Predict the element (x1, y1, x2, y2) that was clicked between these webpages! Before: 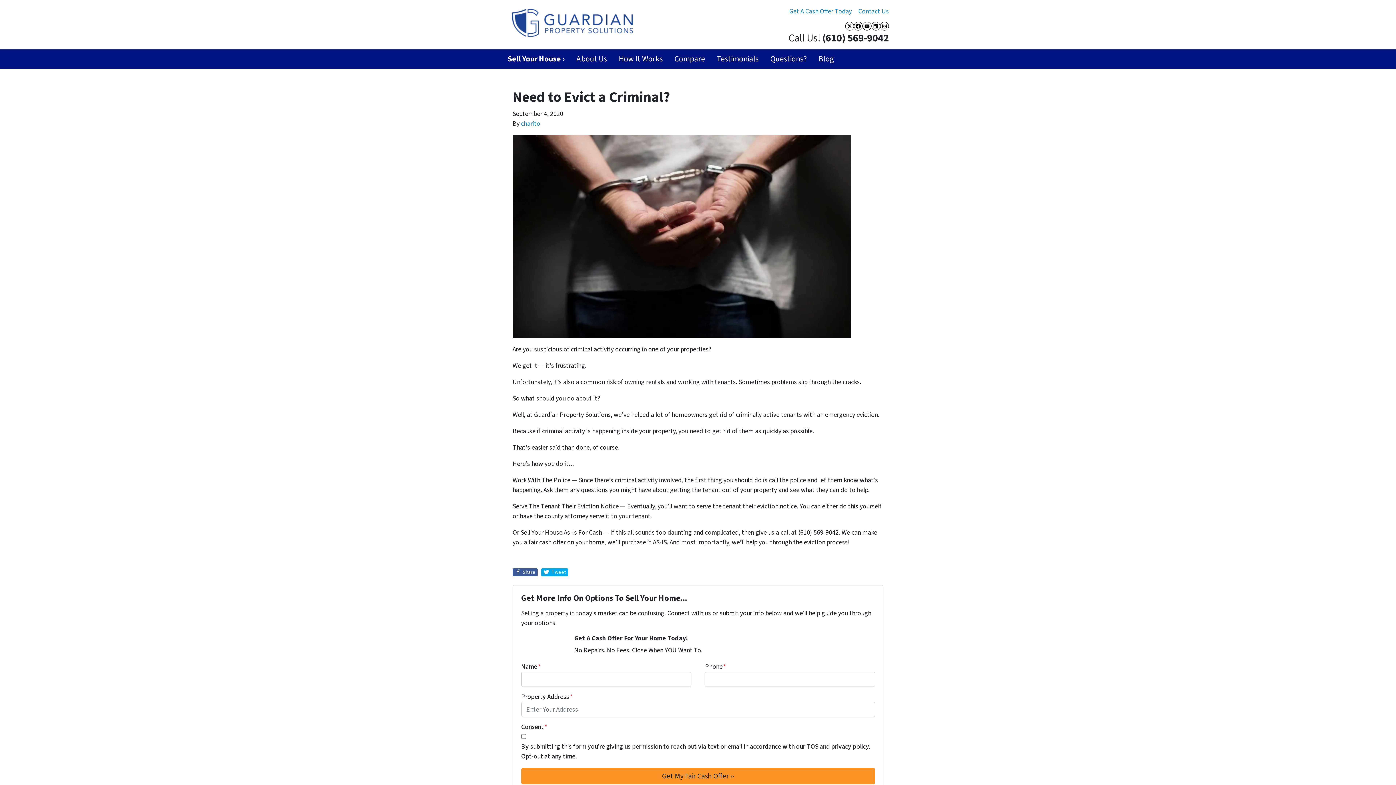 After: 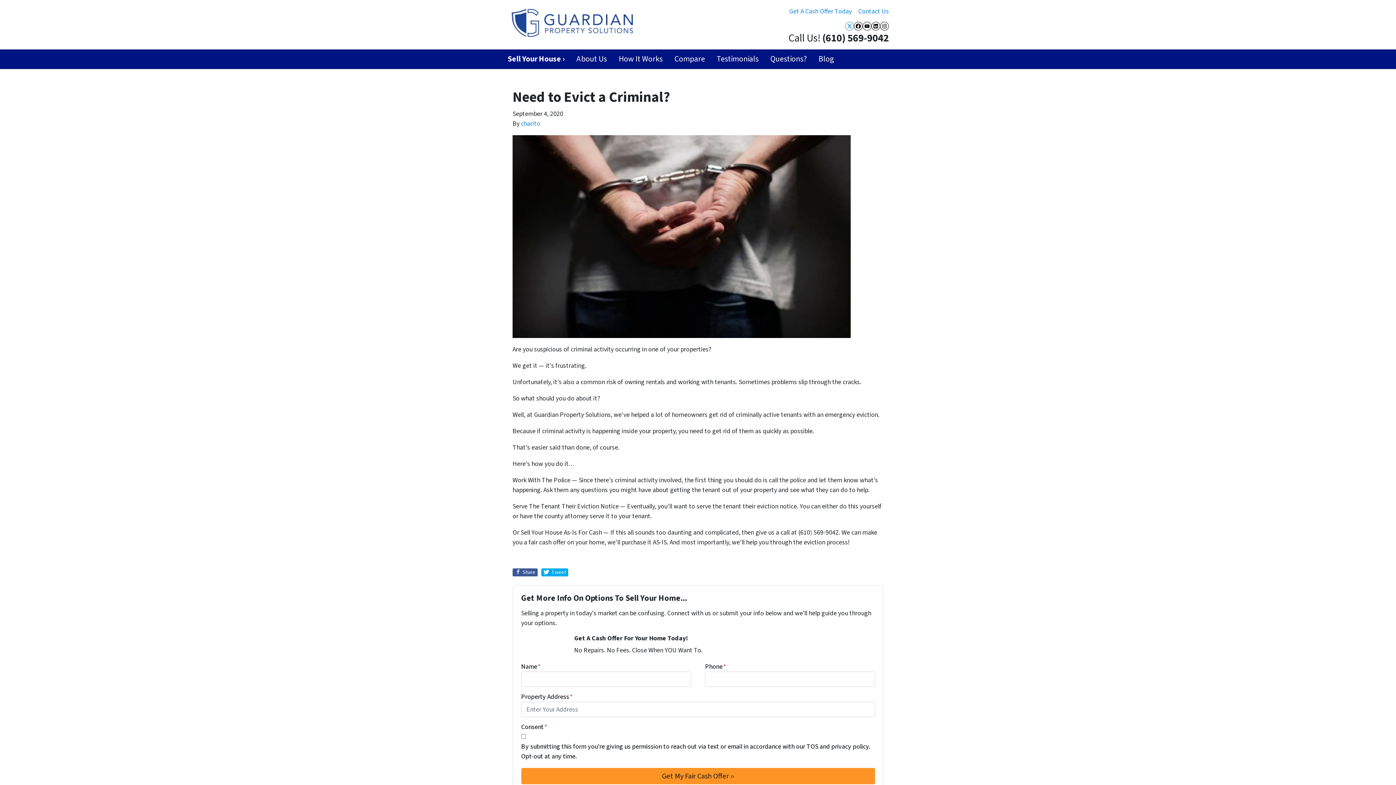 Action: label: Twitter bbox: (845, 21, 854, 30)